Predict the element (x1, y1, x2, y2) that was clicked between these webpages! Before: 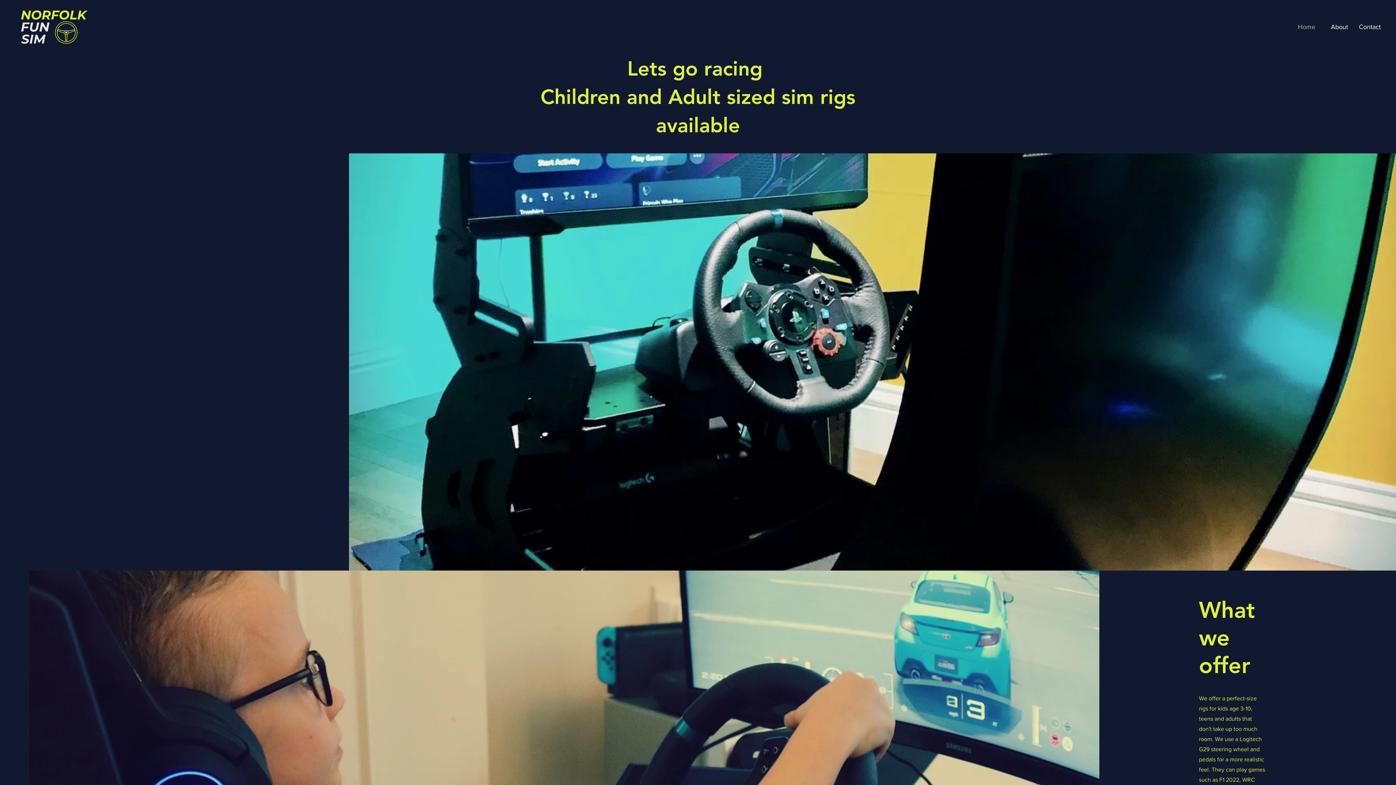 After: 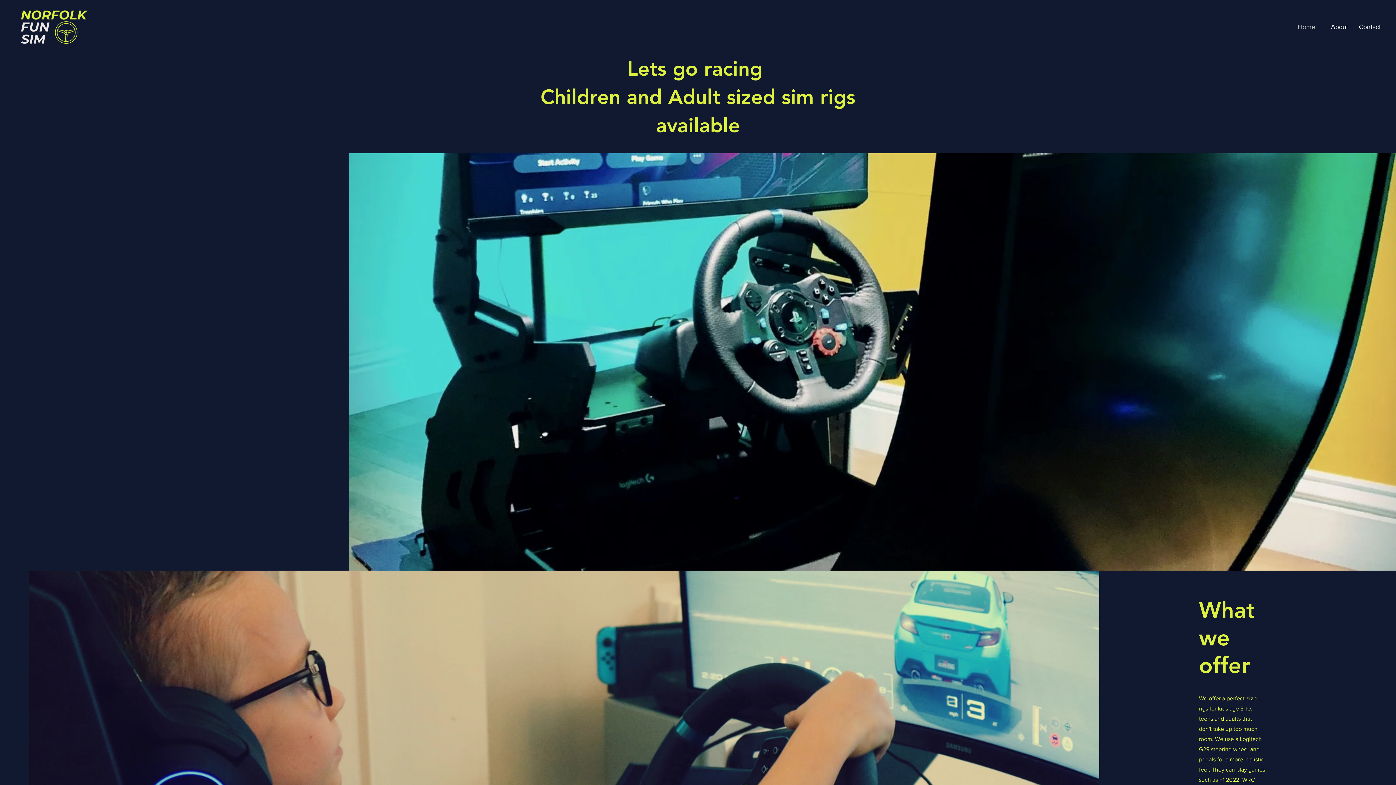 Action: label: Contact bbox: (1353, 21, 1386, 33)